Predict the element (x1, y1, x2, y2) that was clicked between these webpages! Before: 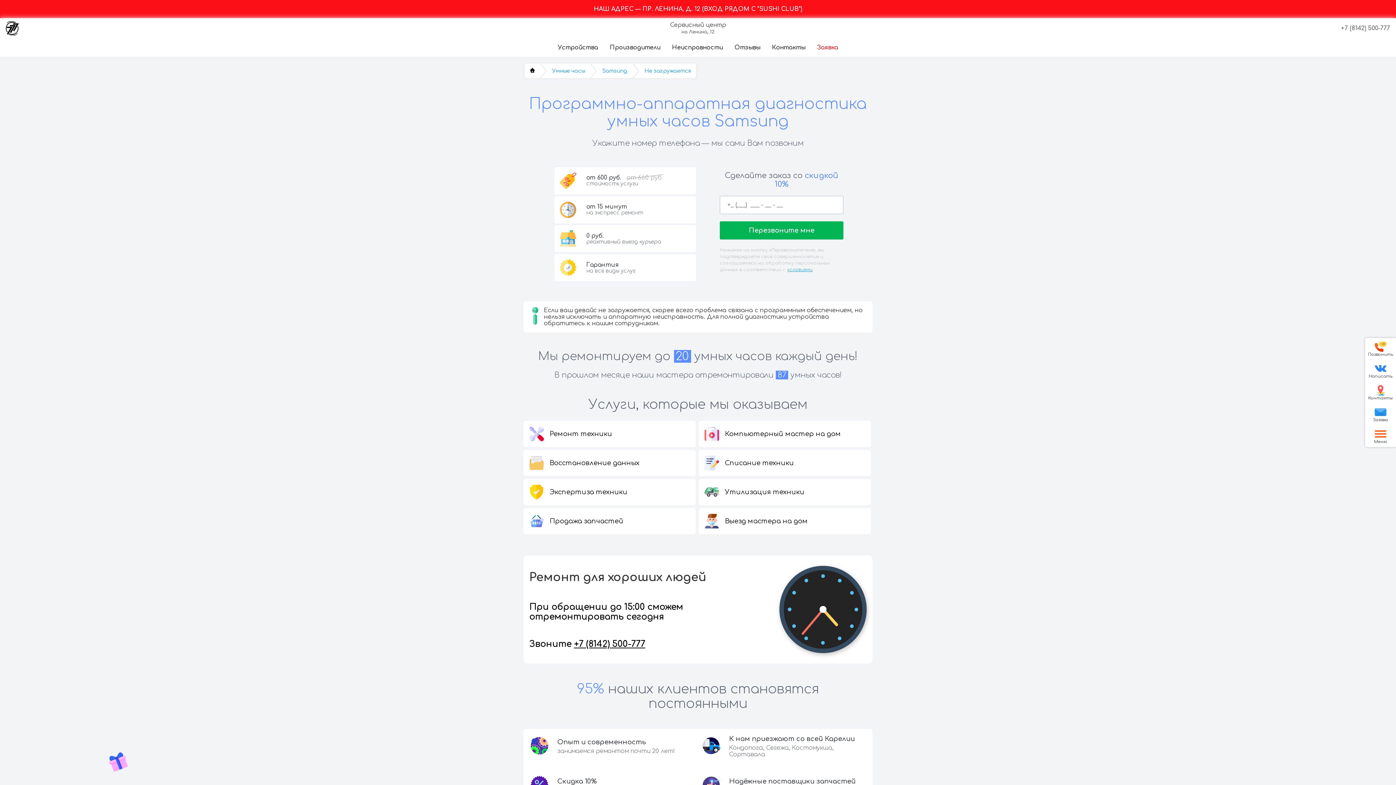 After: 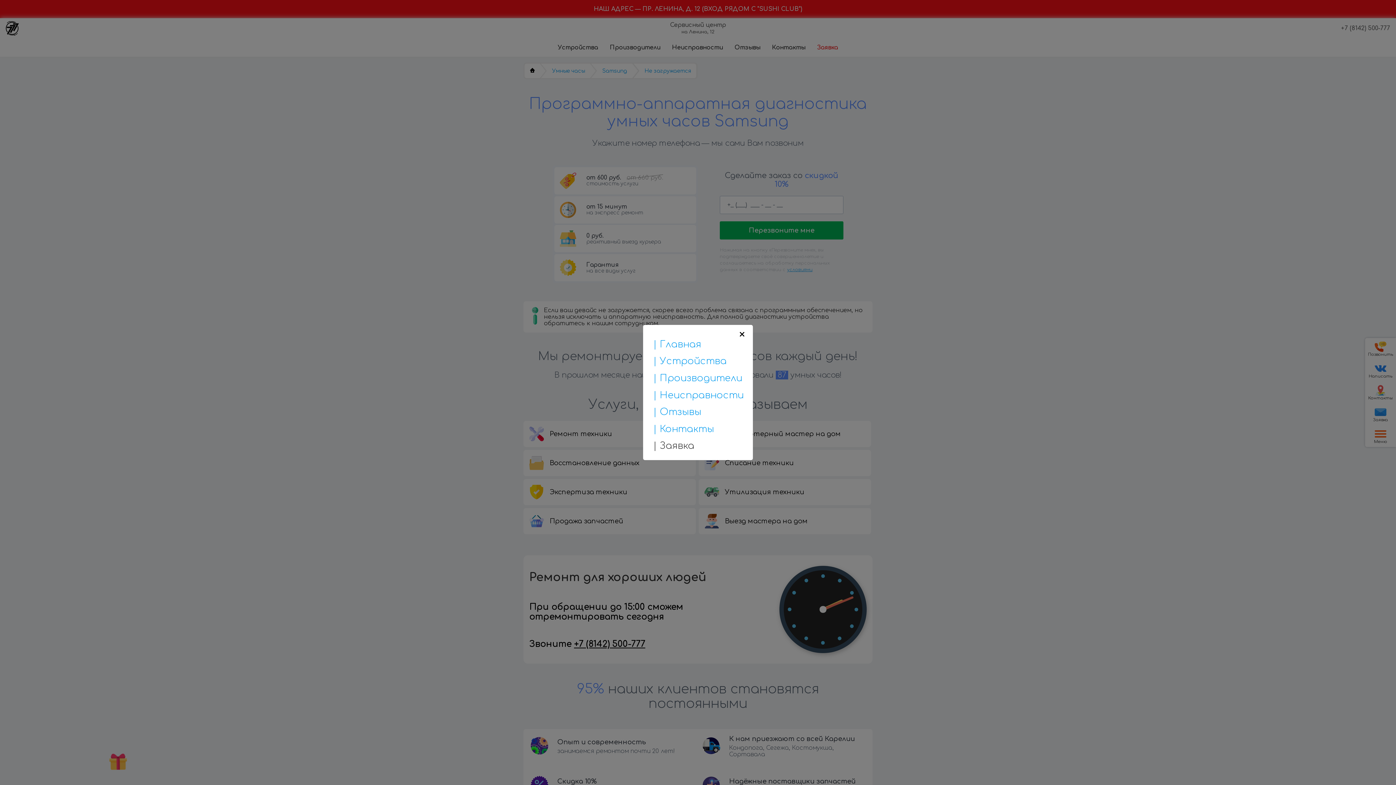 Action: bbox: (1365, 425, 1396, 447) label: Меню